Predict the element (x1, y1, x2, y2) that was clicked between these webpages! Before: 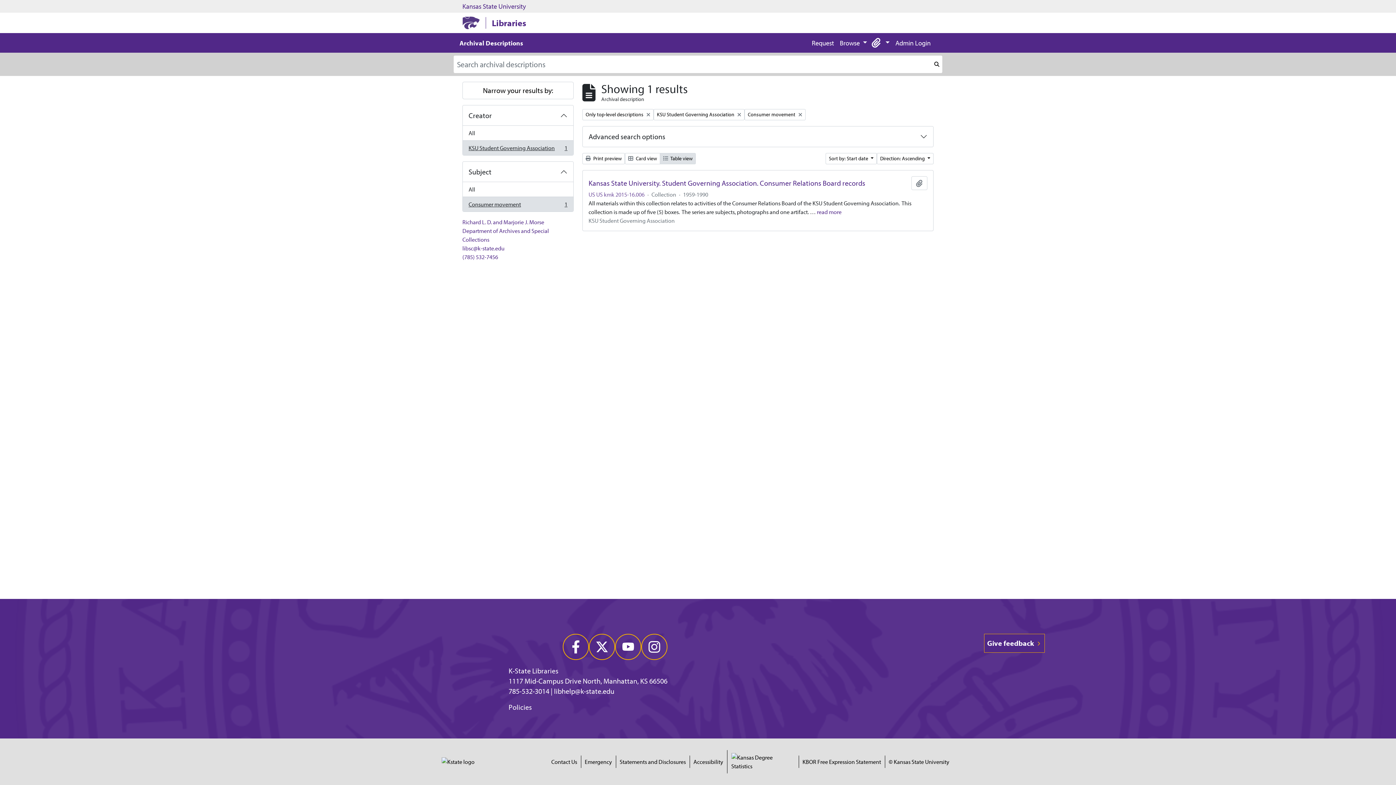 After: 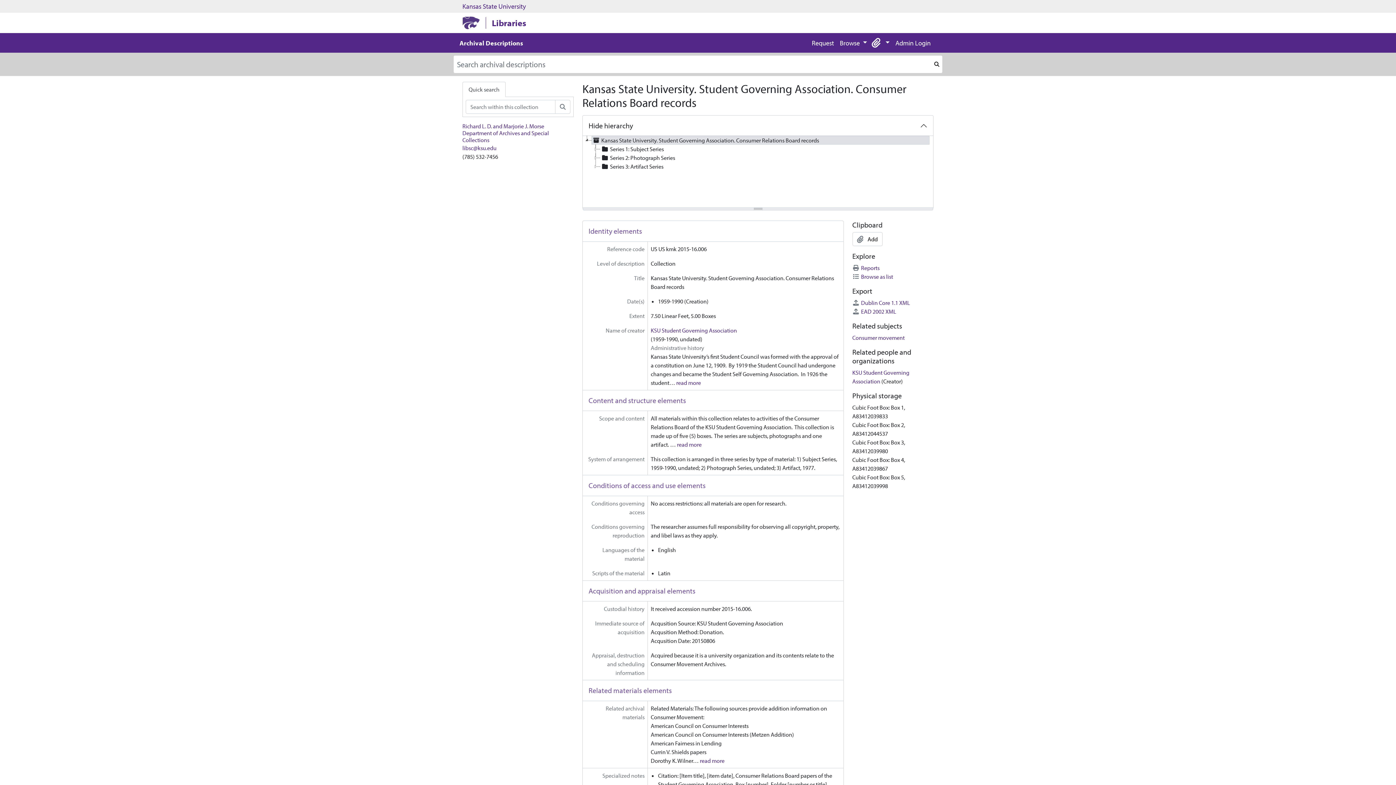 Action: bbox: (588, 178, 865, 187) label: Kansas State University. Student Governing Association. Consumer Relations Board records